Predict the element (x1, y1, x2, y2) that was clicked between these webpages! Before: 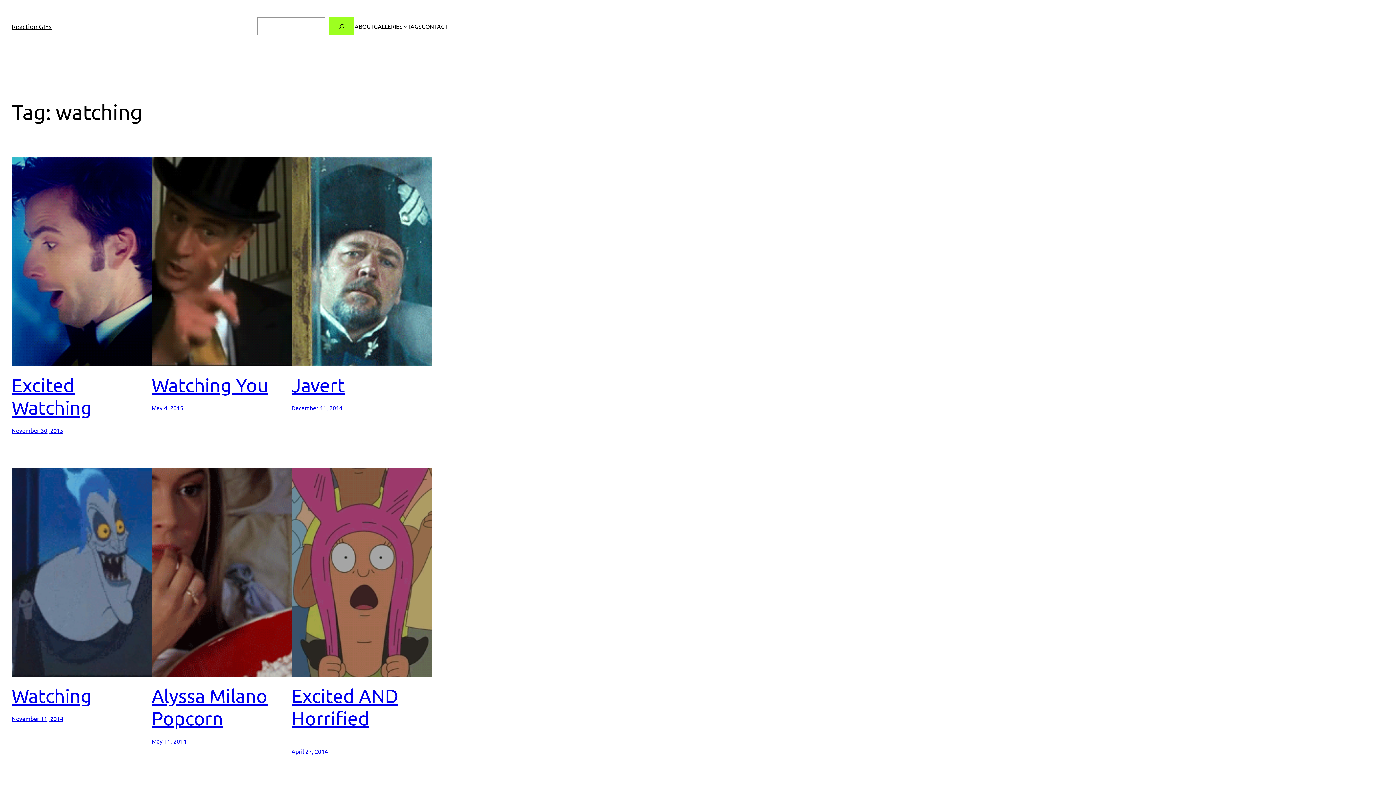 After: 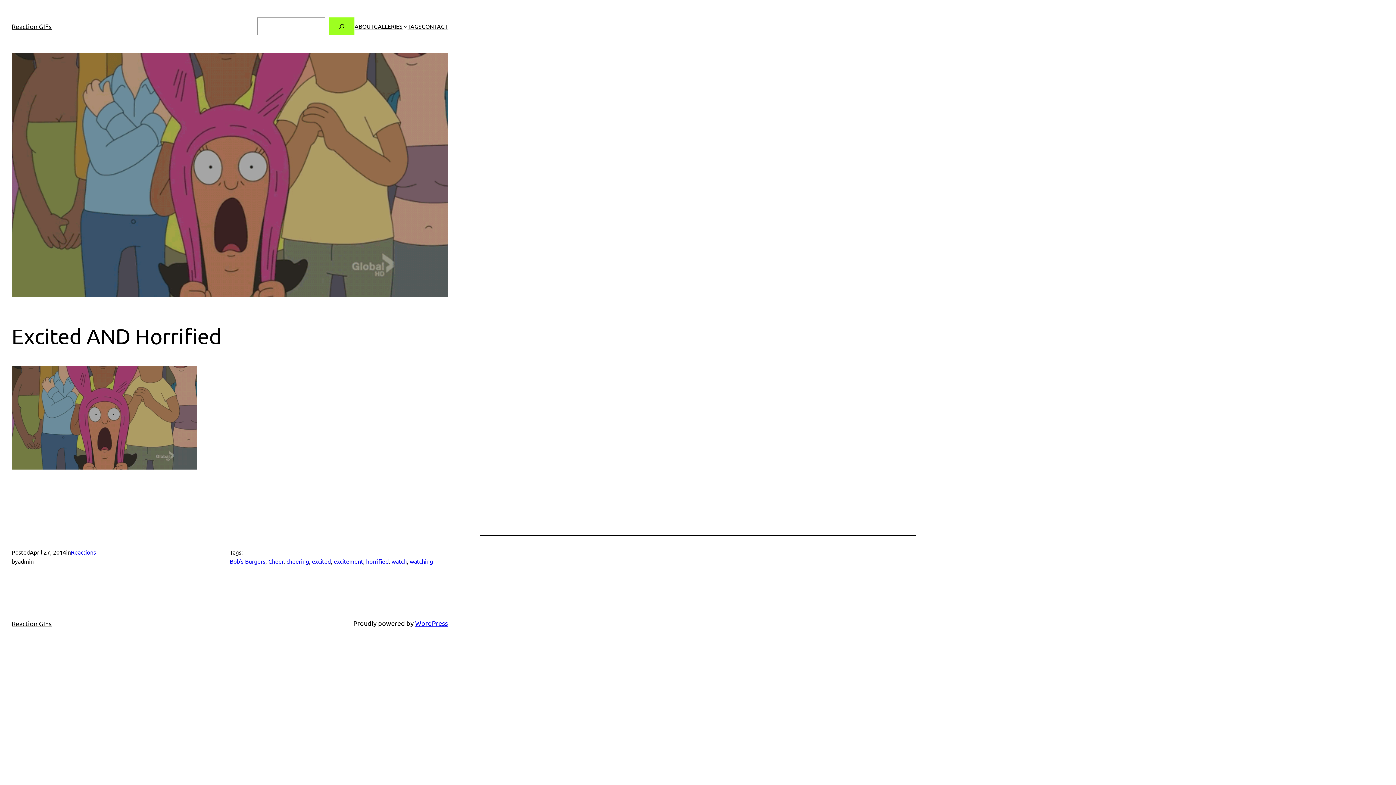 Action: bbox: (291, 748, 328, 755) label: April 27, 2014